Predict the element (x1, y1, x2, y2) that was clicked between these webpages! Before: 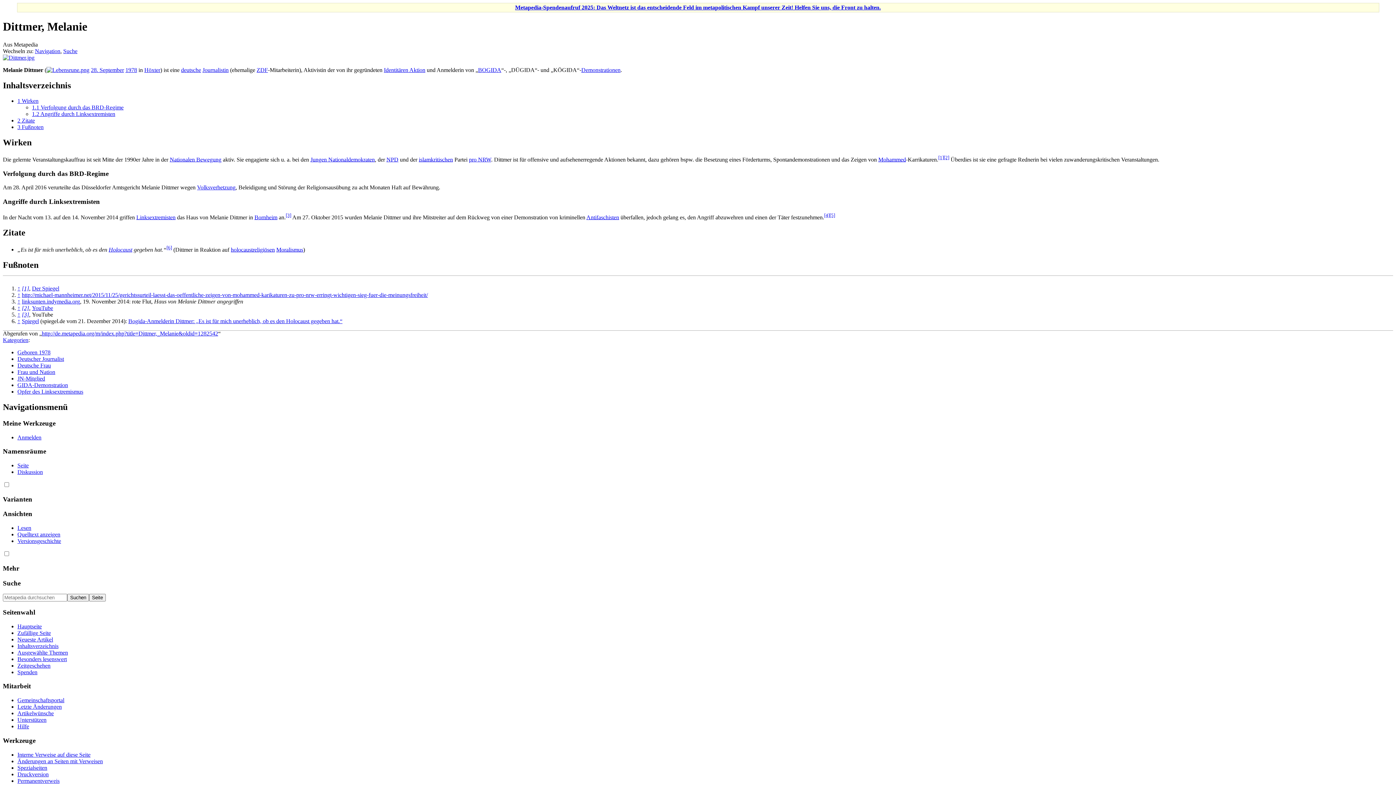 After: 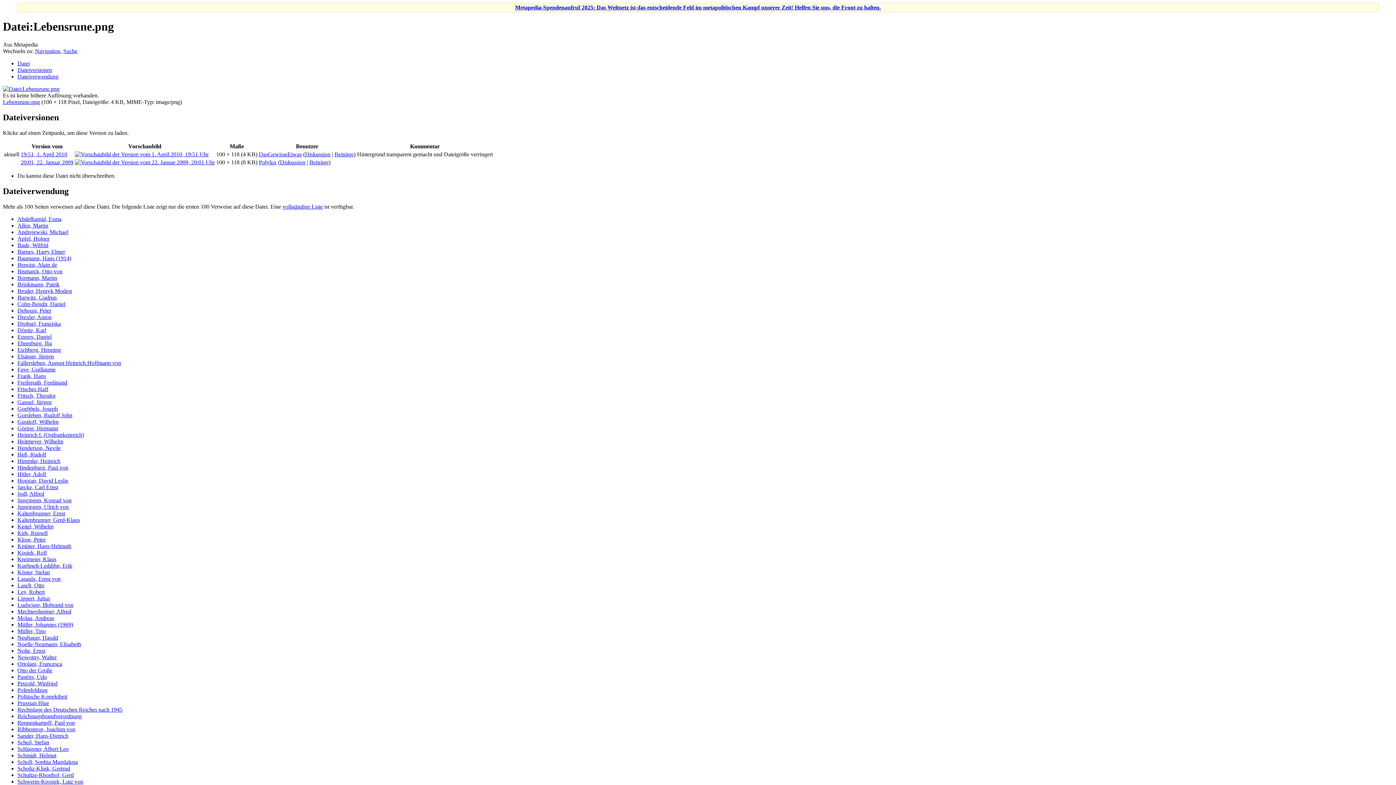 Action: bbox: (46, 66, 89, 73)